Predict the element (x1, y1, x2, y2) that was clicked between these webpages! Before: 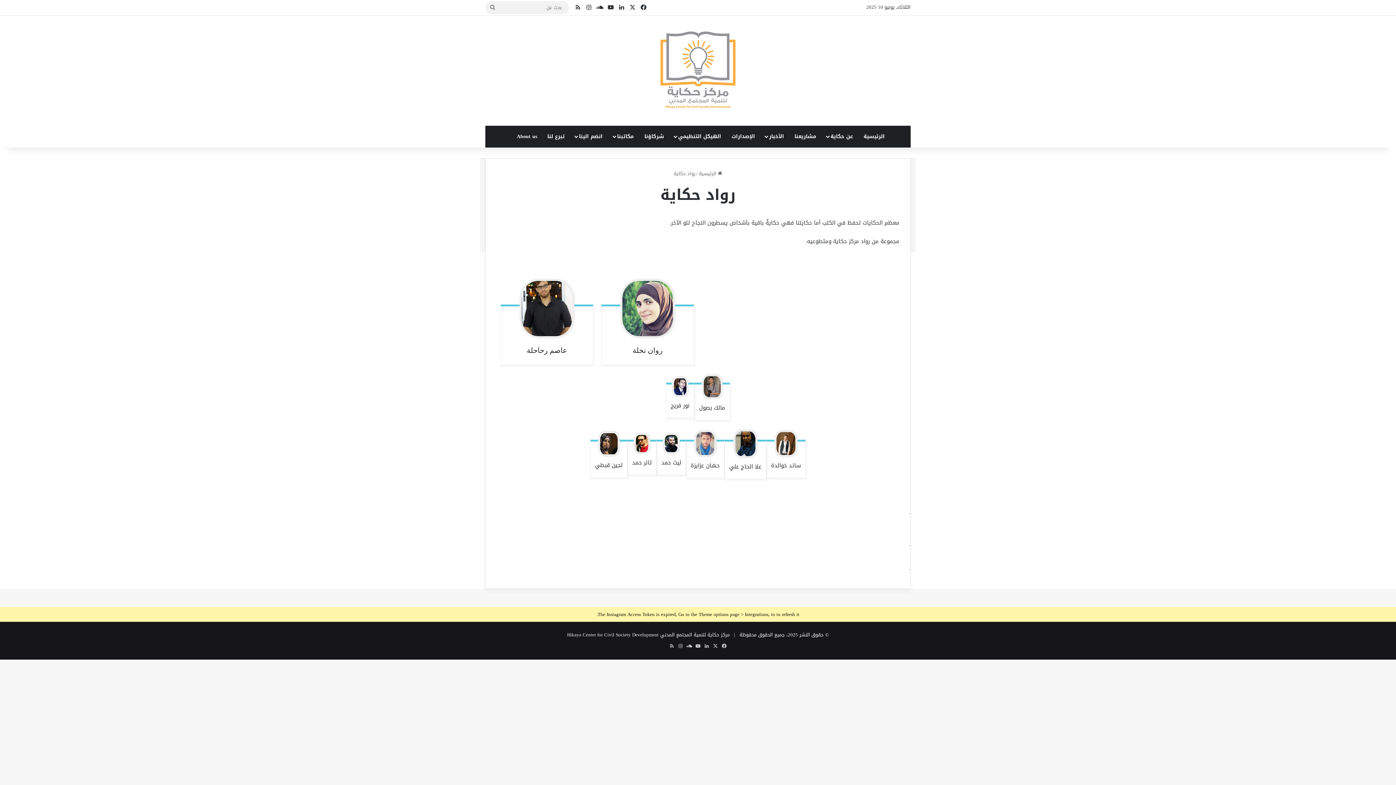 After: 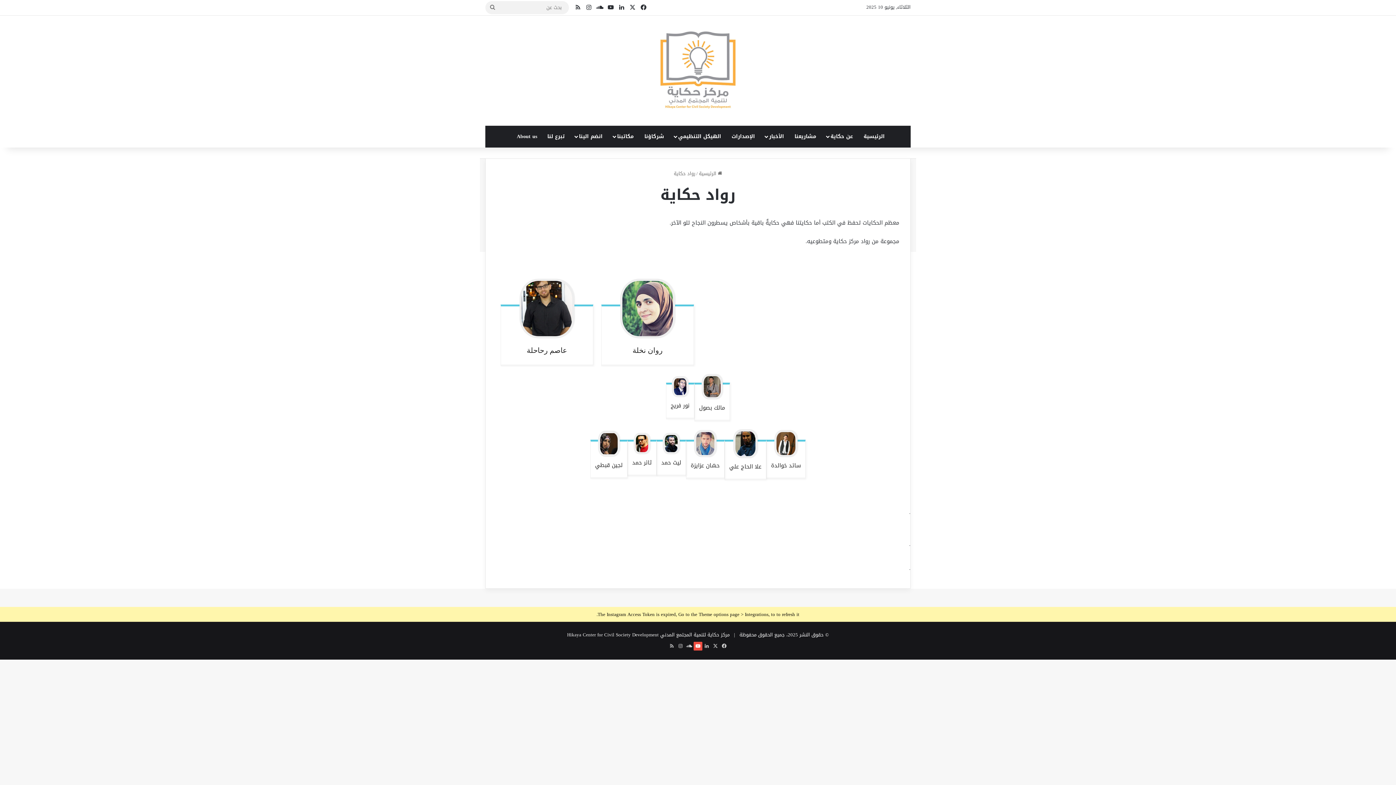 Action: bbox: (693, 642, 702, 650) label: يوتيوب